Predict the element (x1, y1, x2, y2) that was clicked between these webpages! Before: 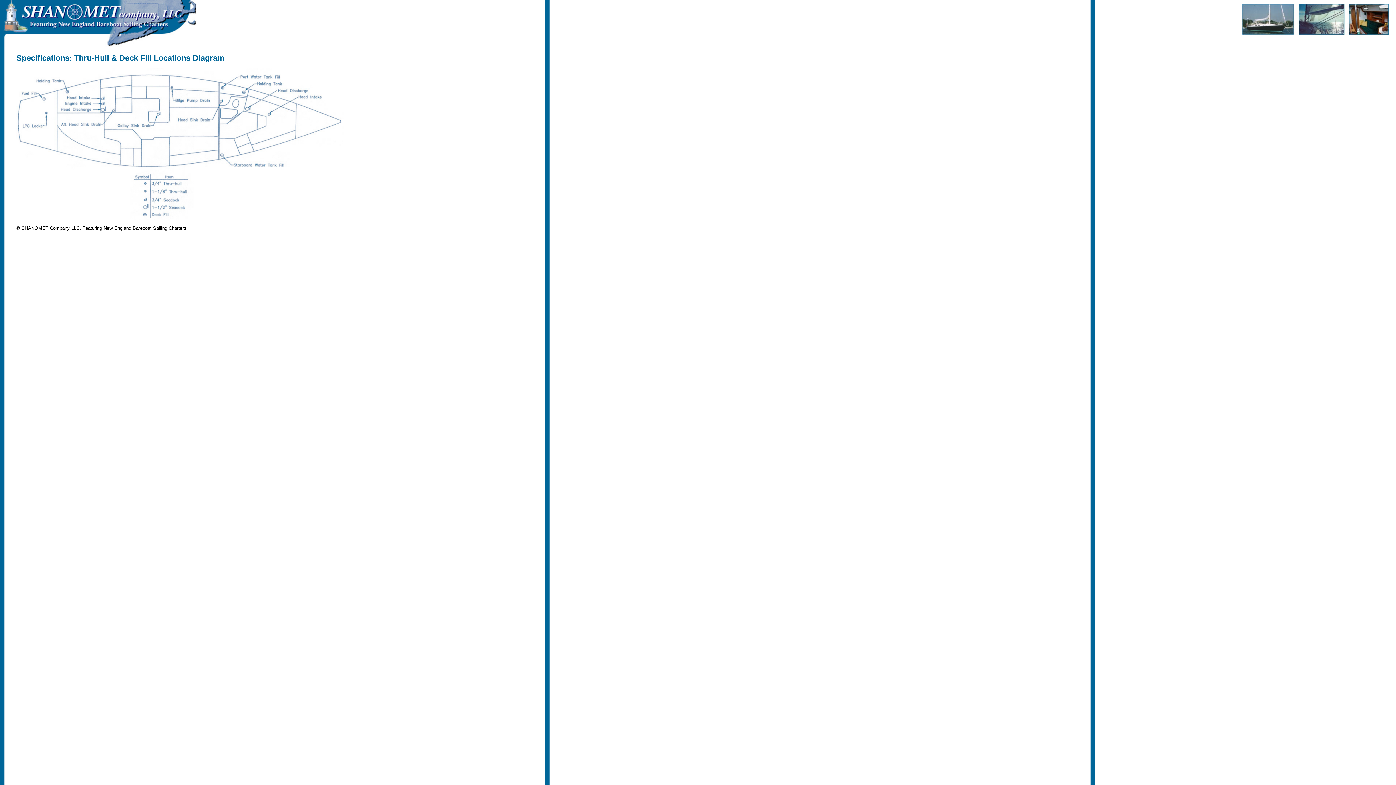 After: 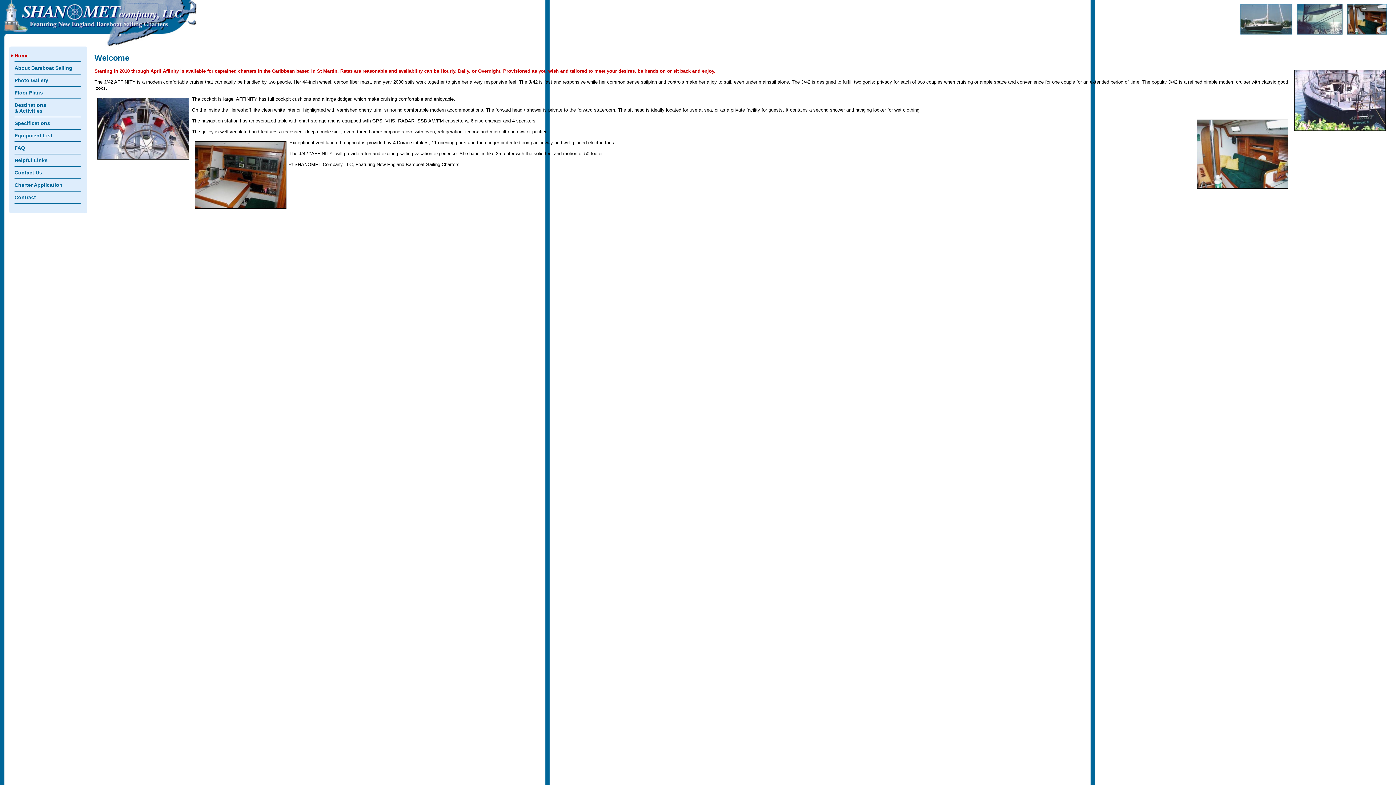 Action: bbox: (0, 42, 196, 47)